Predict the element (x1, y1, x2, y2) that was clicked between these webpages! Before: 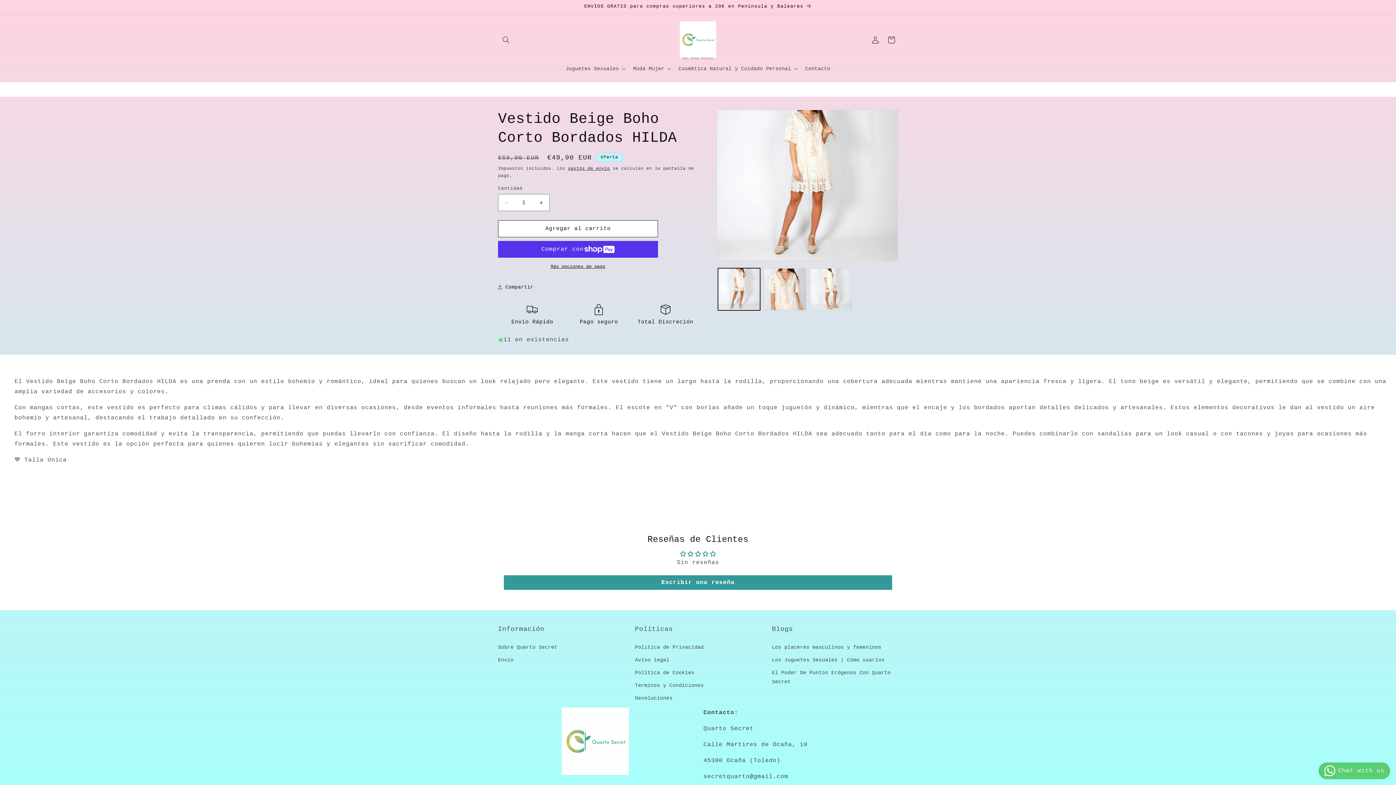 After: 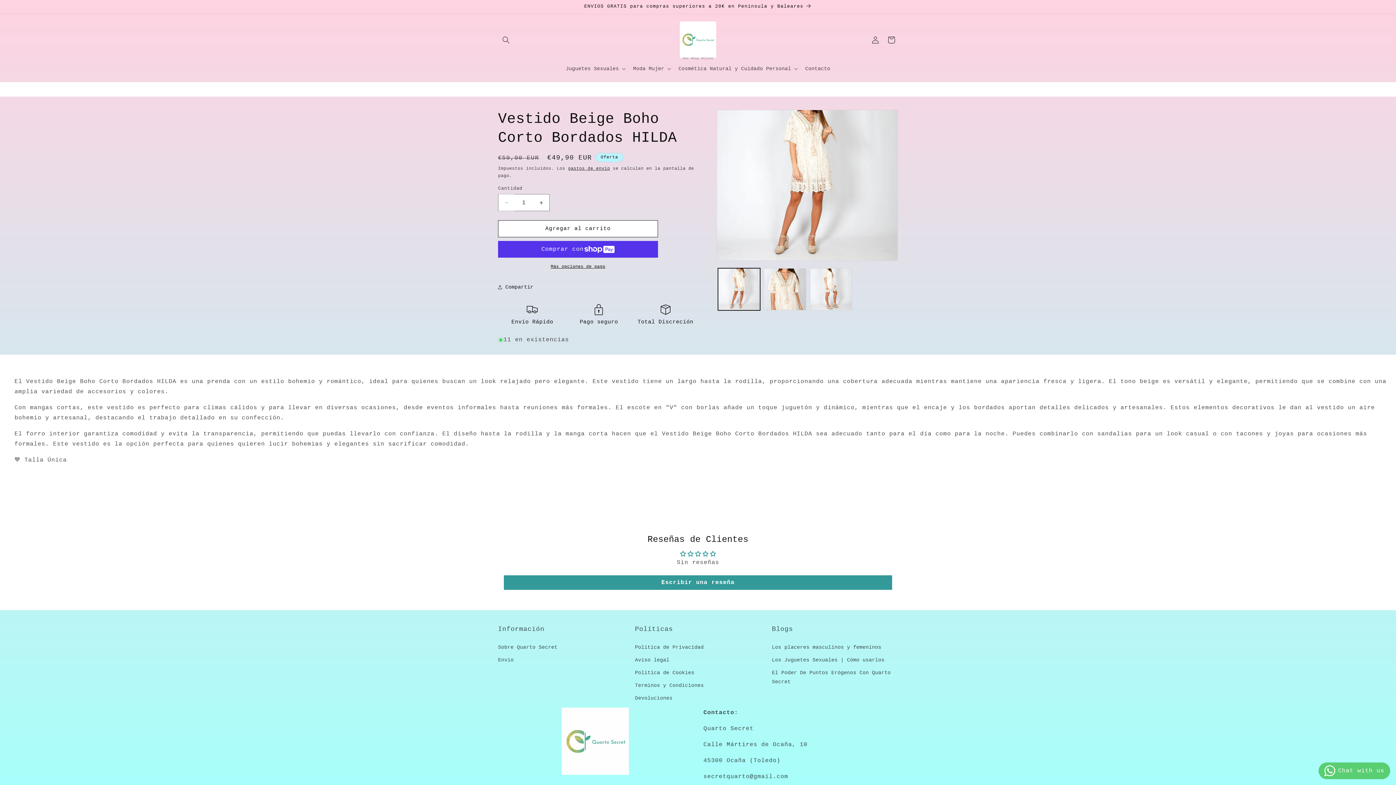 Action: bbox: (498, 194, 514, 211) label: Reducir cantidad para Vestido Beige Boho Corto Bordados HILDA